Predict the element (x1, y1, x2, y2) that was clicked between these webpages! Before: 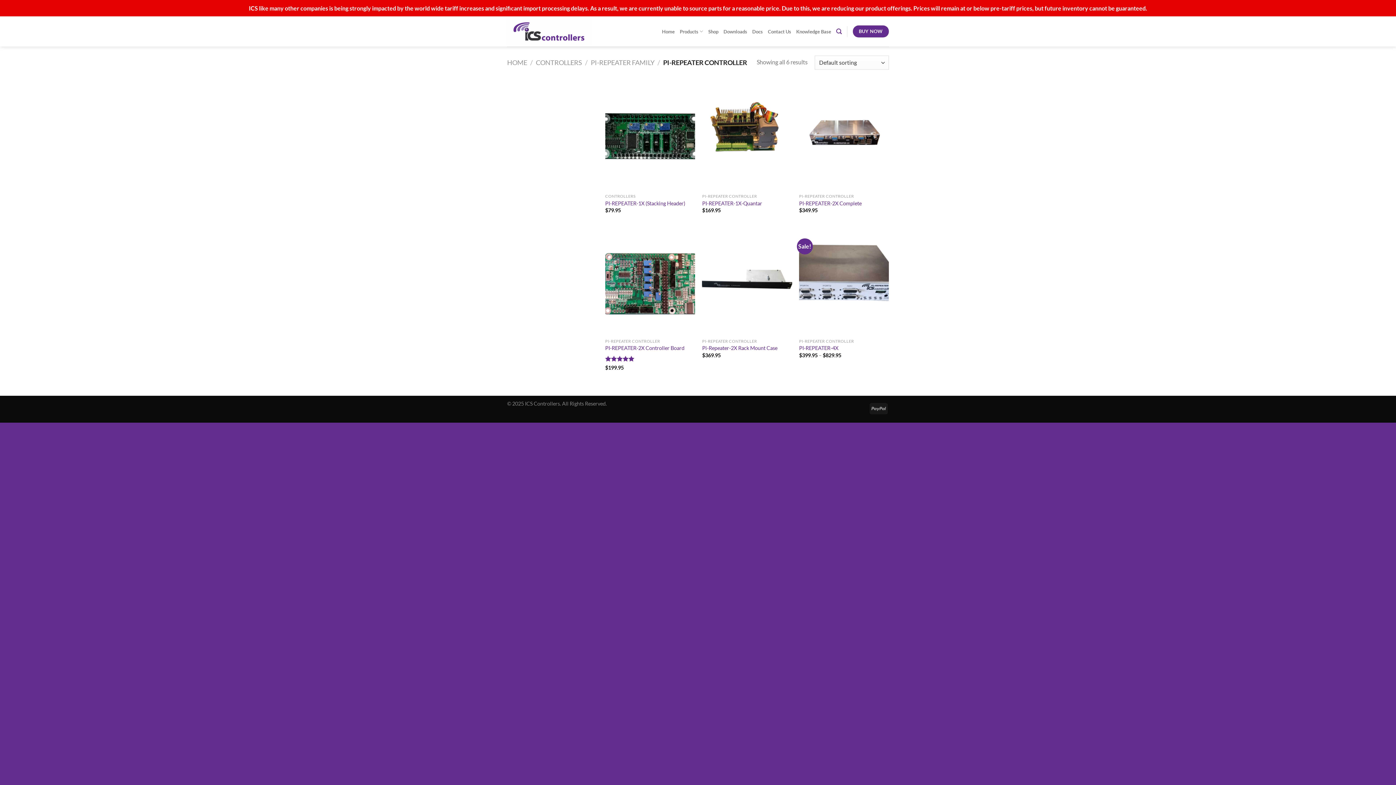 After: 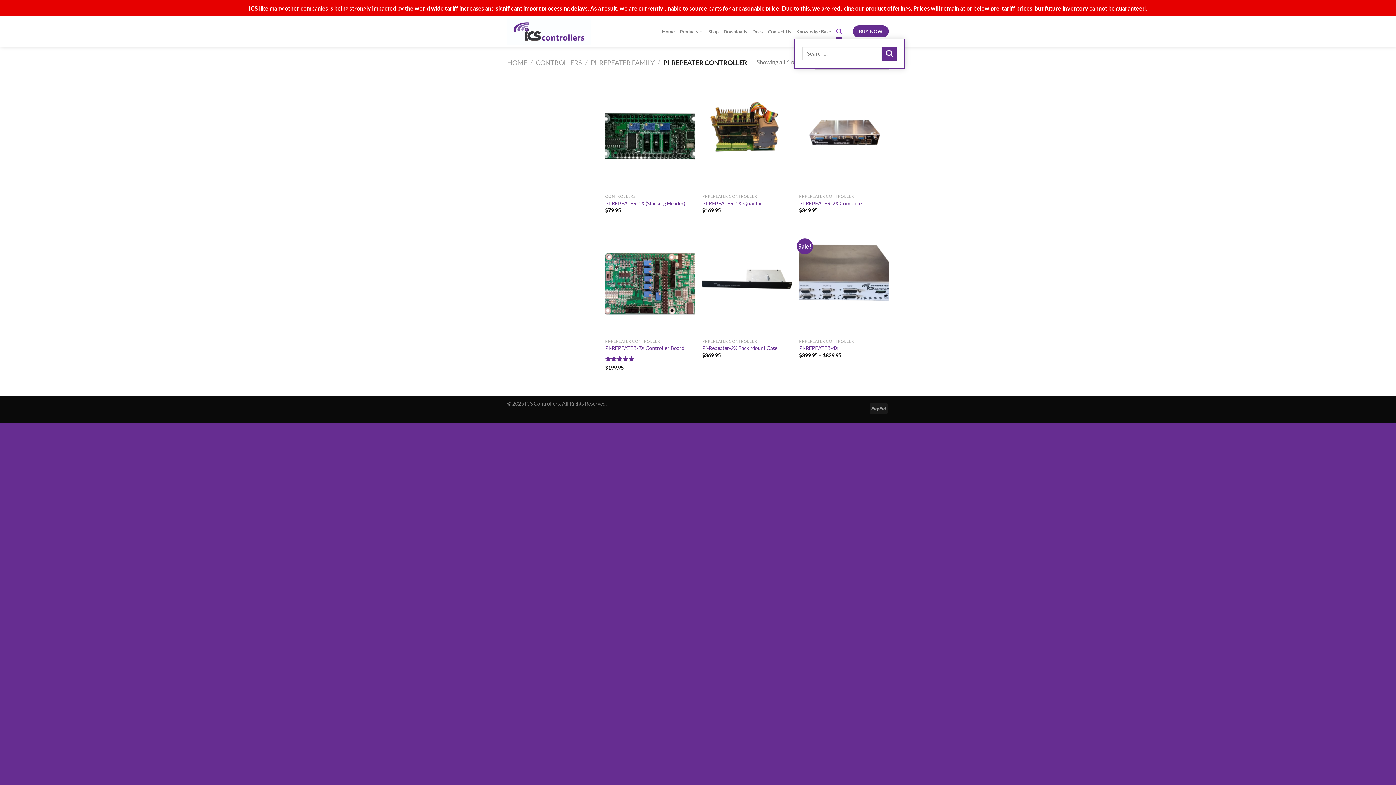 Action: bbox: (836, 24, 842, 38) label: Search